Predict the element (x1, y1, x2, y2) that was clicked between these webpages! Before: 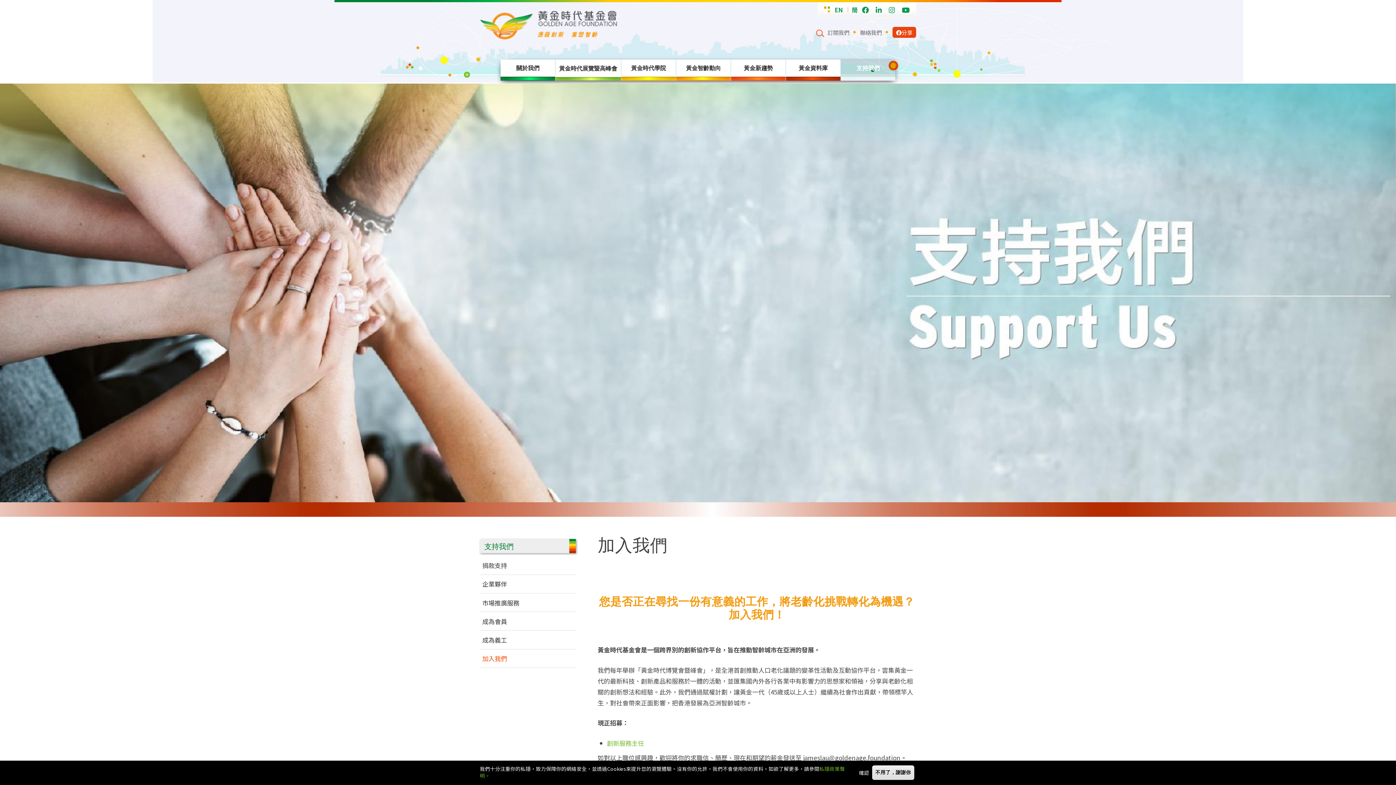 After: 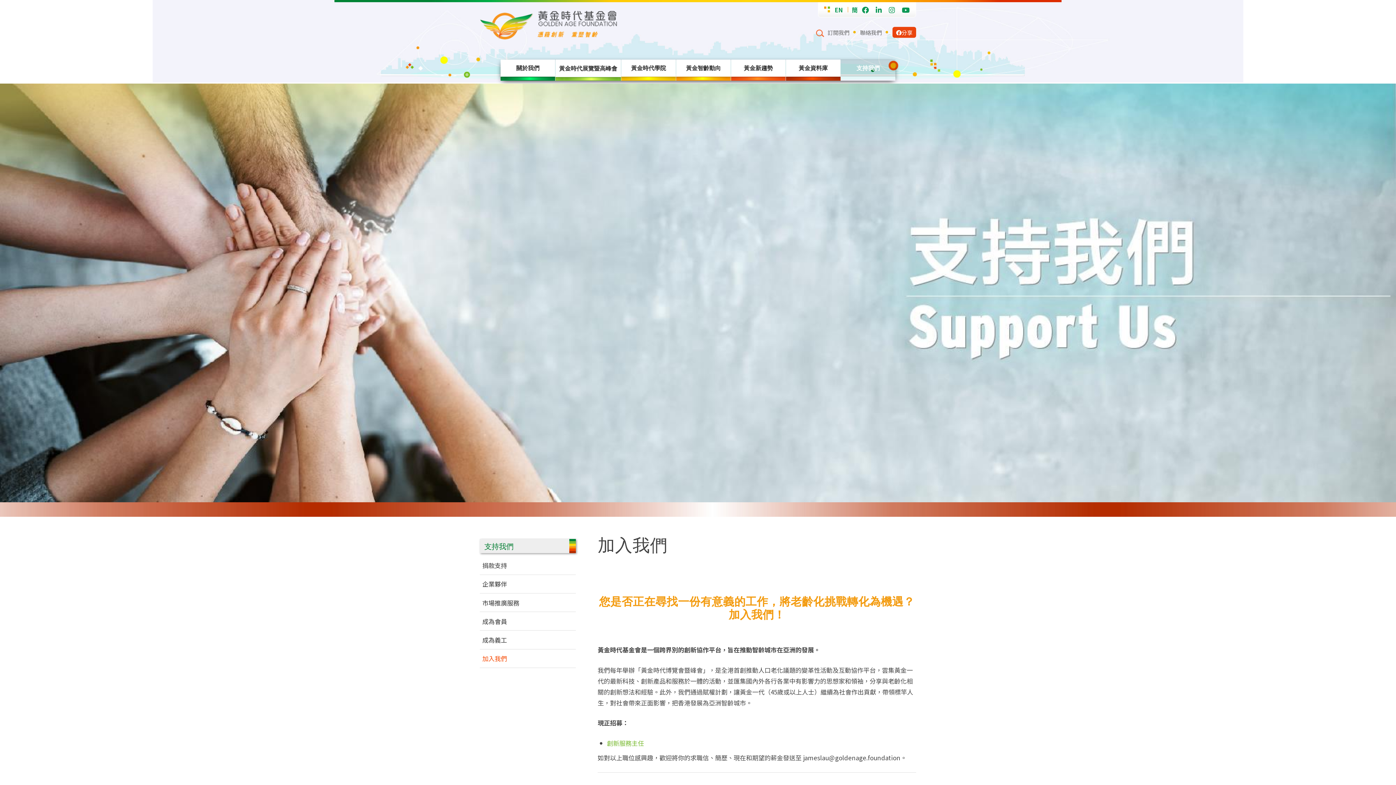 Action: bbox: (856, 767, 872, 778) label: 確認